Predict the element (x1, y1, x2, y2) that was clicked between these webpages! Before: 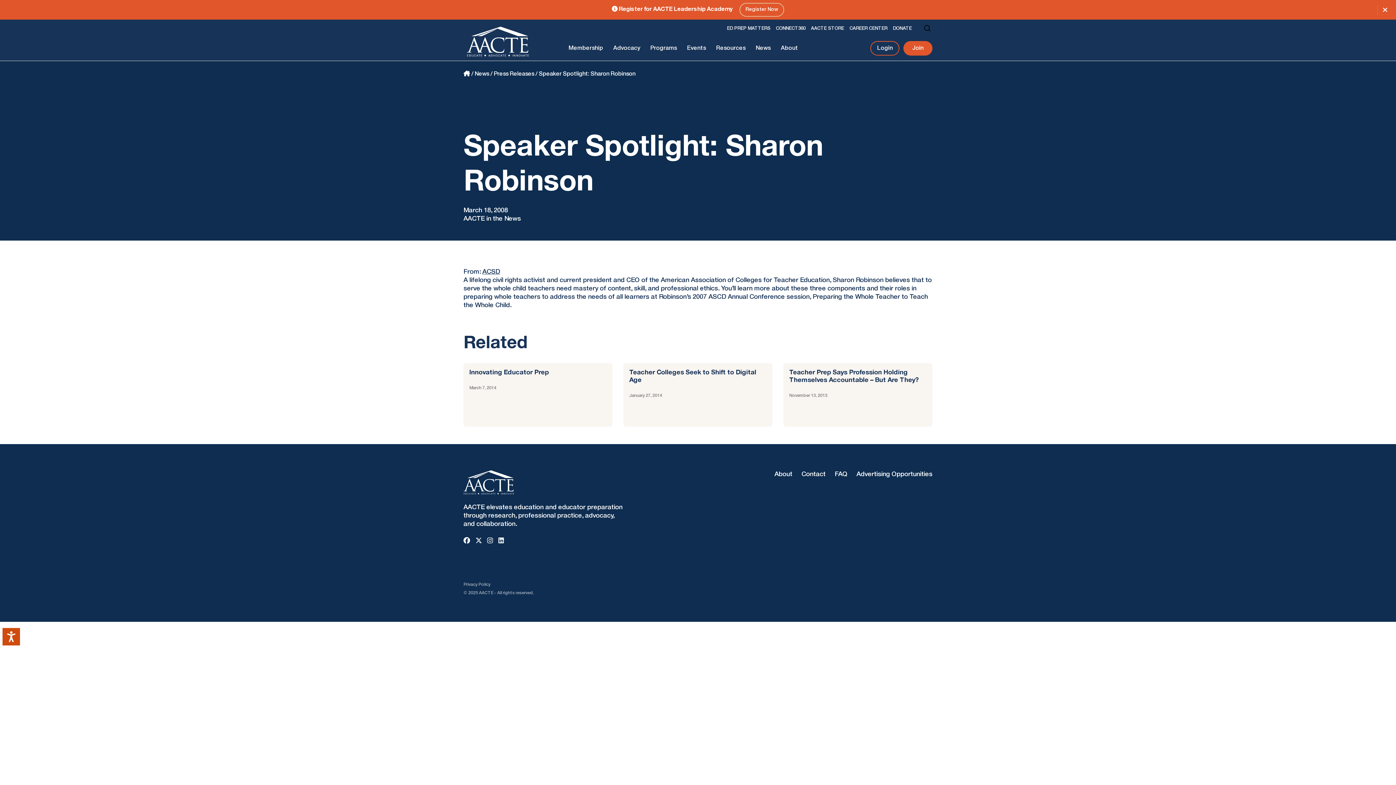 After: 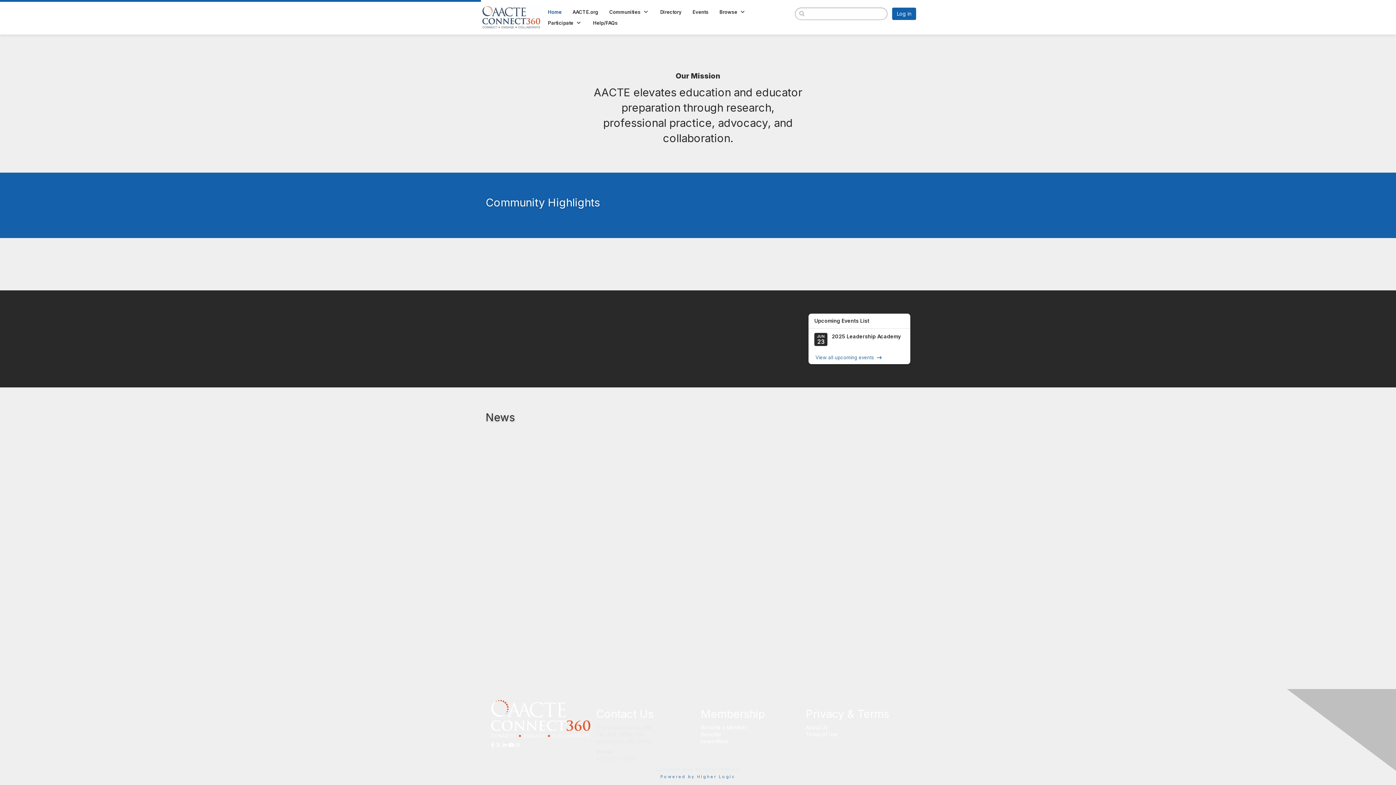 Action: label: CONNECT360 bbox: (776, 26, 805, 30)